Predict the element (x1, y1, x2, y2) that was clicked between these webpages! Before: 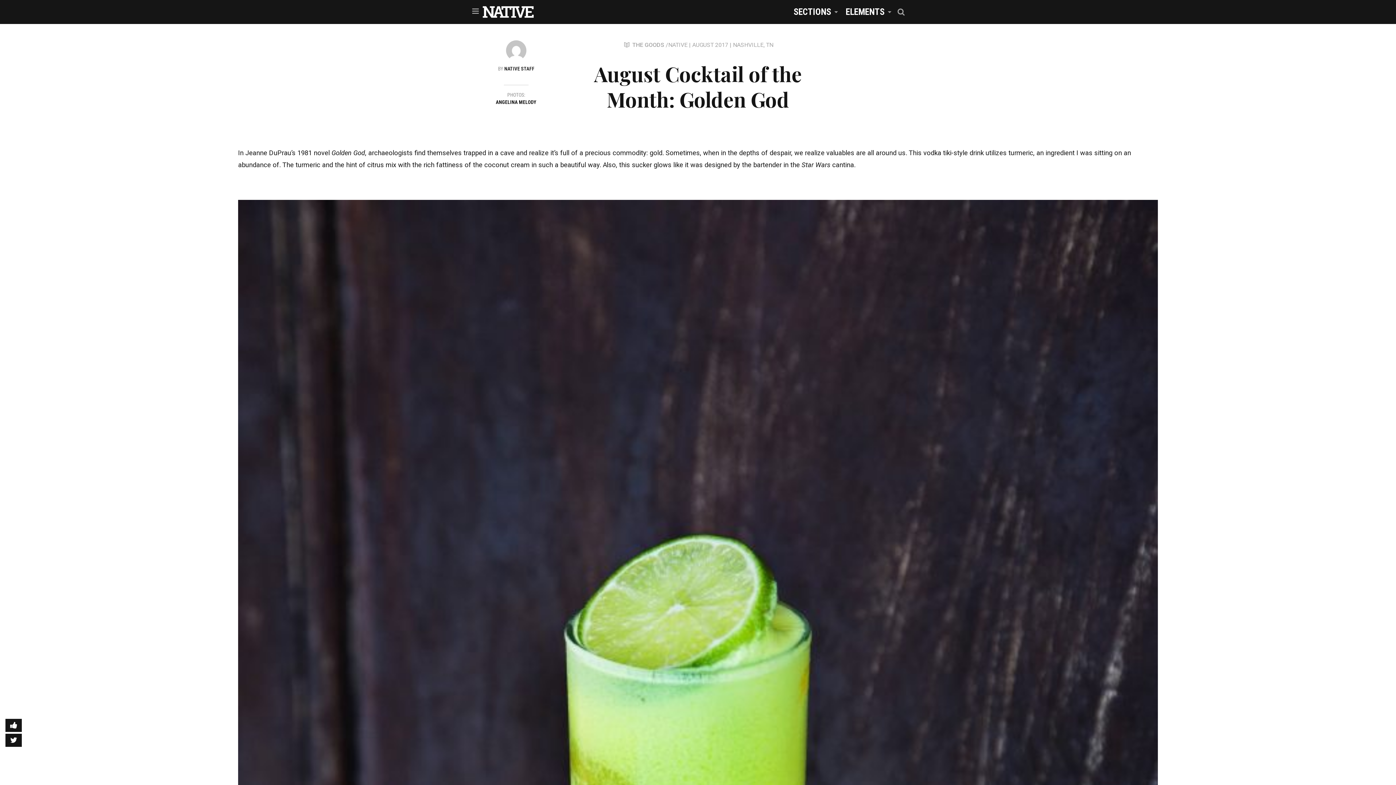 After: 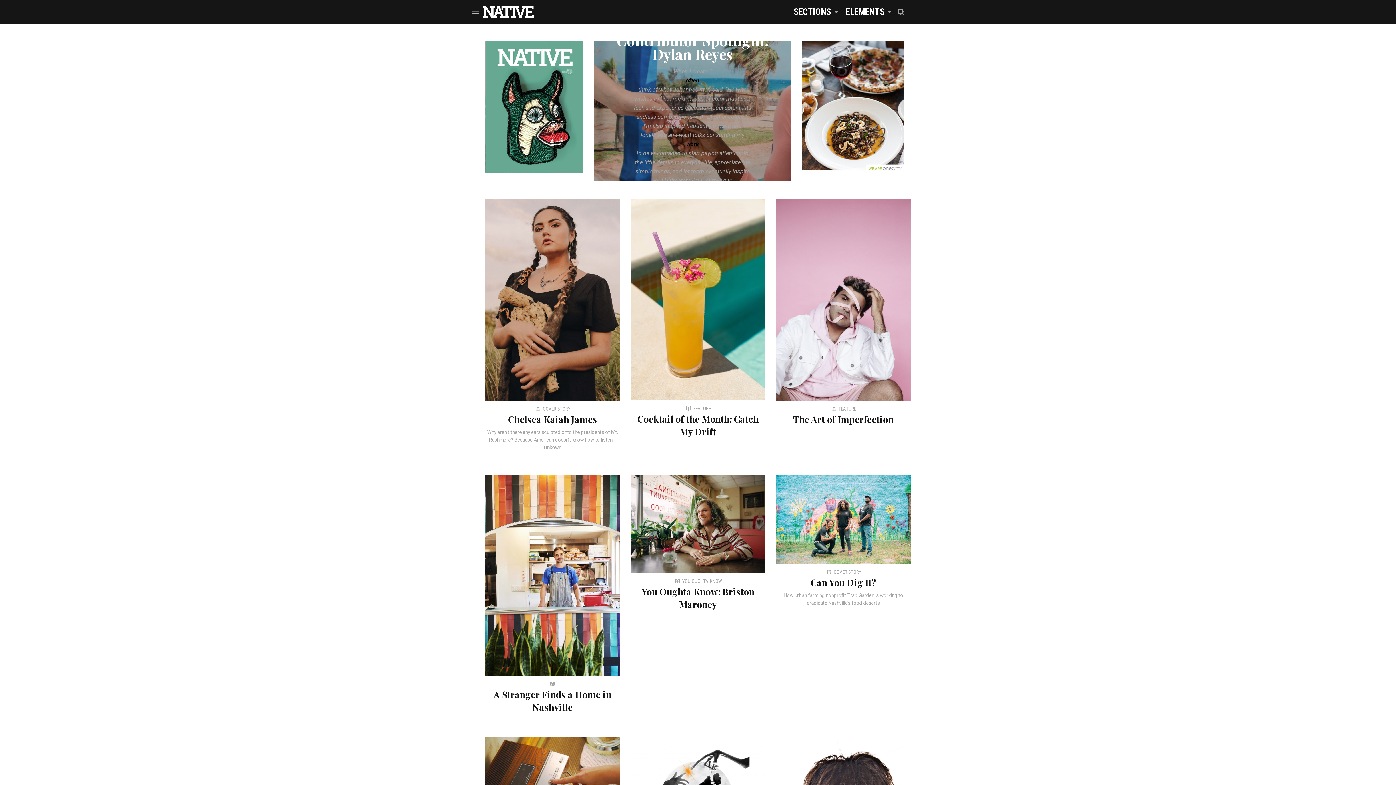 Action: bbox: (482, 8, 533, 14)